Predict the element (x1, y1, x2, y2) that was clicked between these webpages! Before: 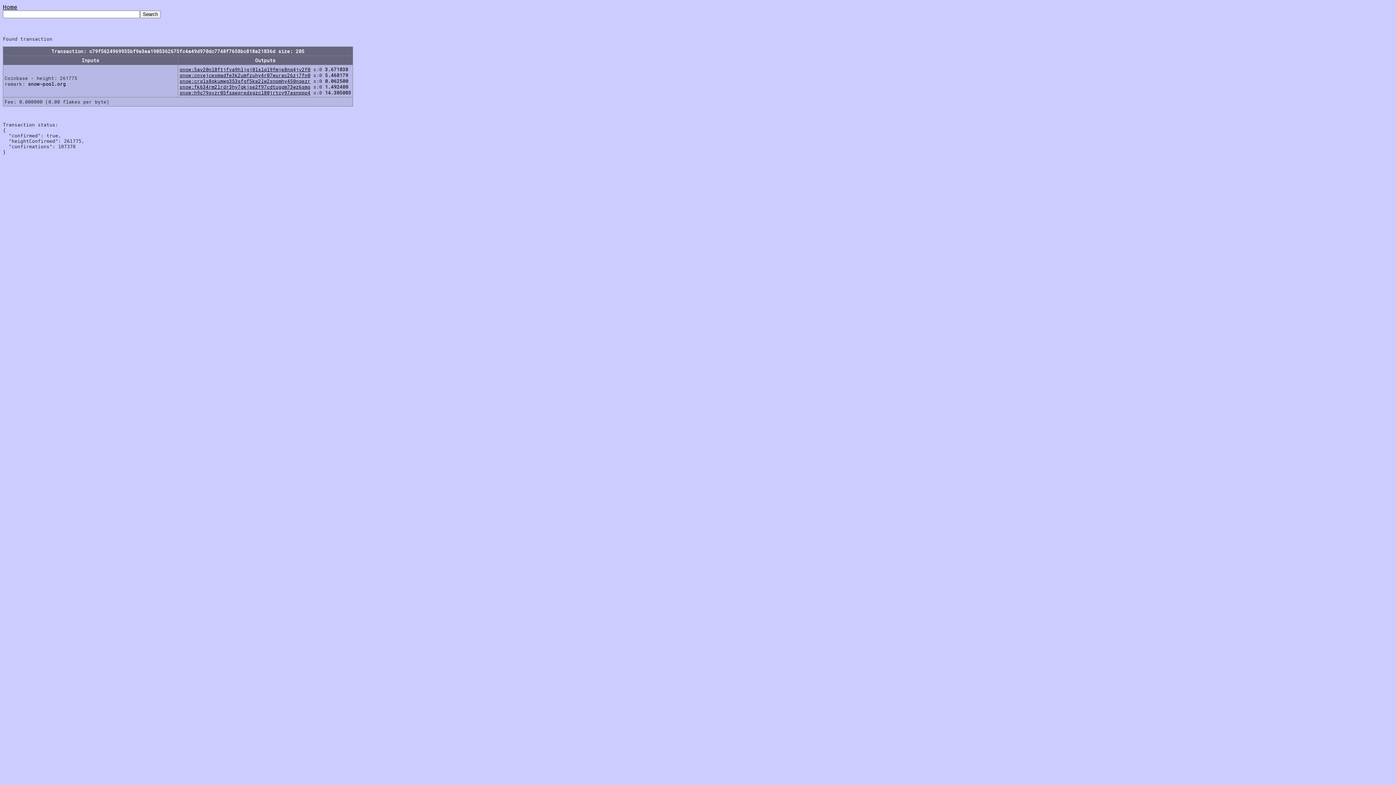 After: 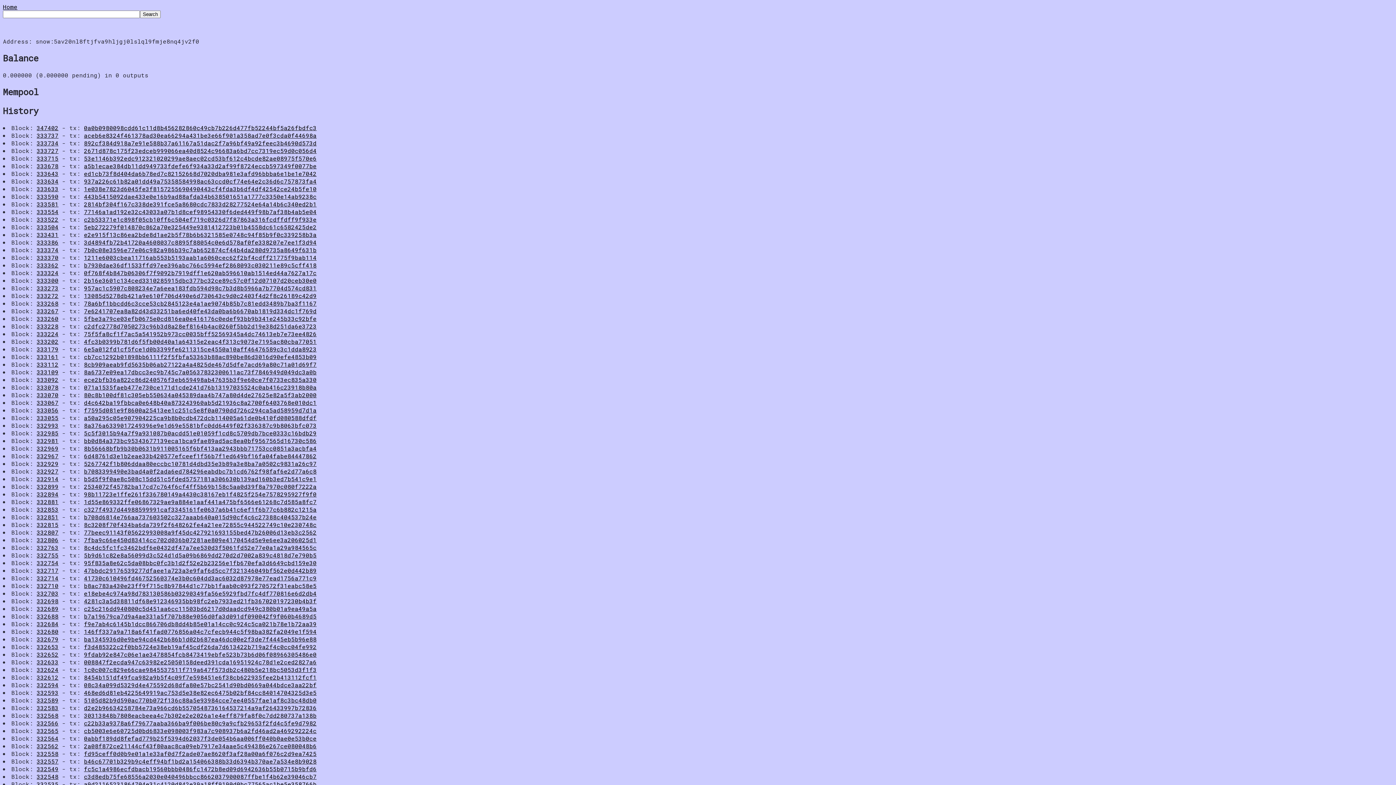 Action: bbox: (179, 66, 310, 72) label: snow:5av20nl8ftjfva9hljgj0lslql9fmje8nq4jv2f0